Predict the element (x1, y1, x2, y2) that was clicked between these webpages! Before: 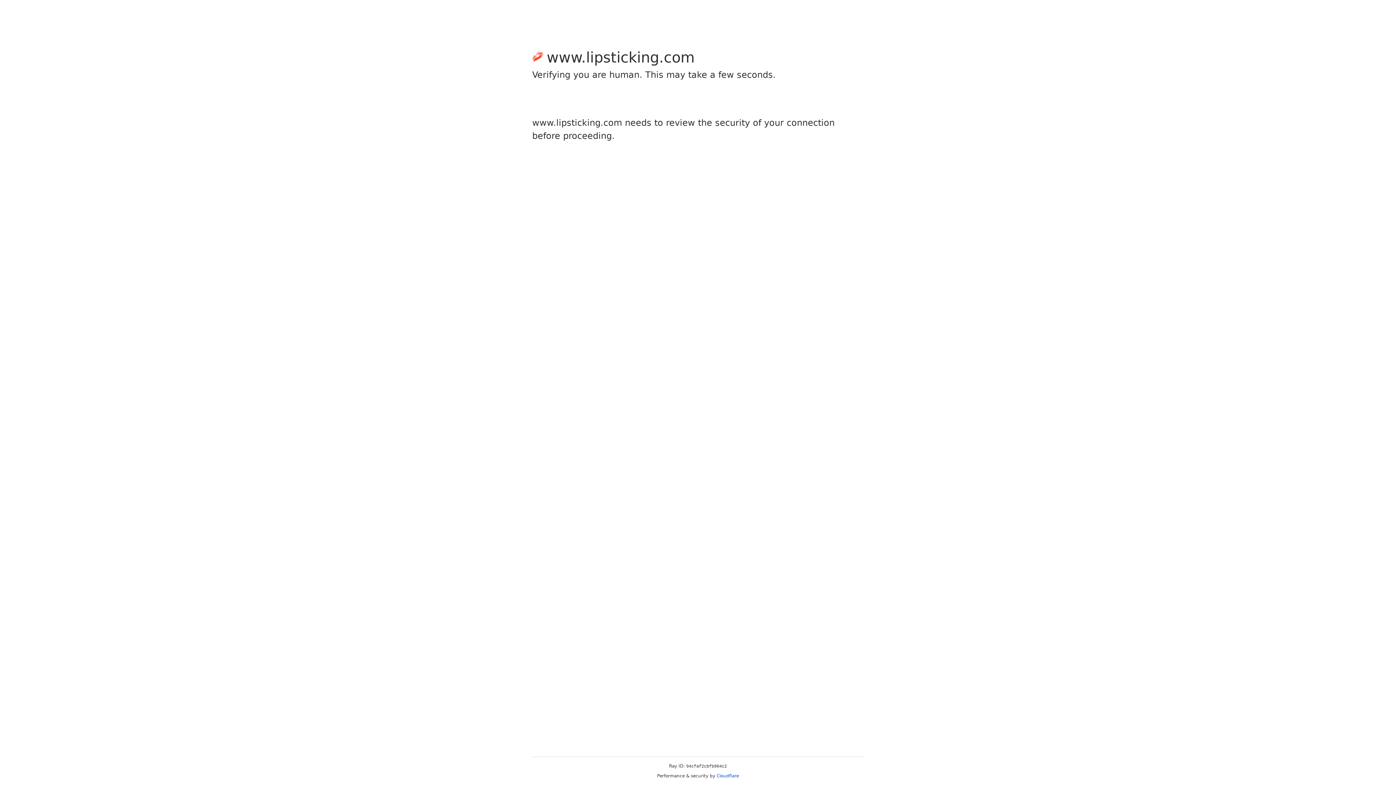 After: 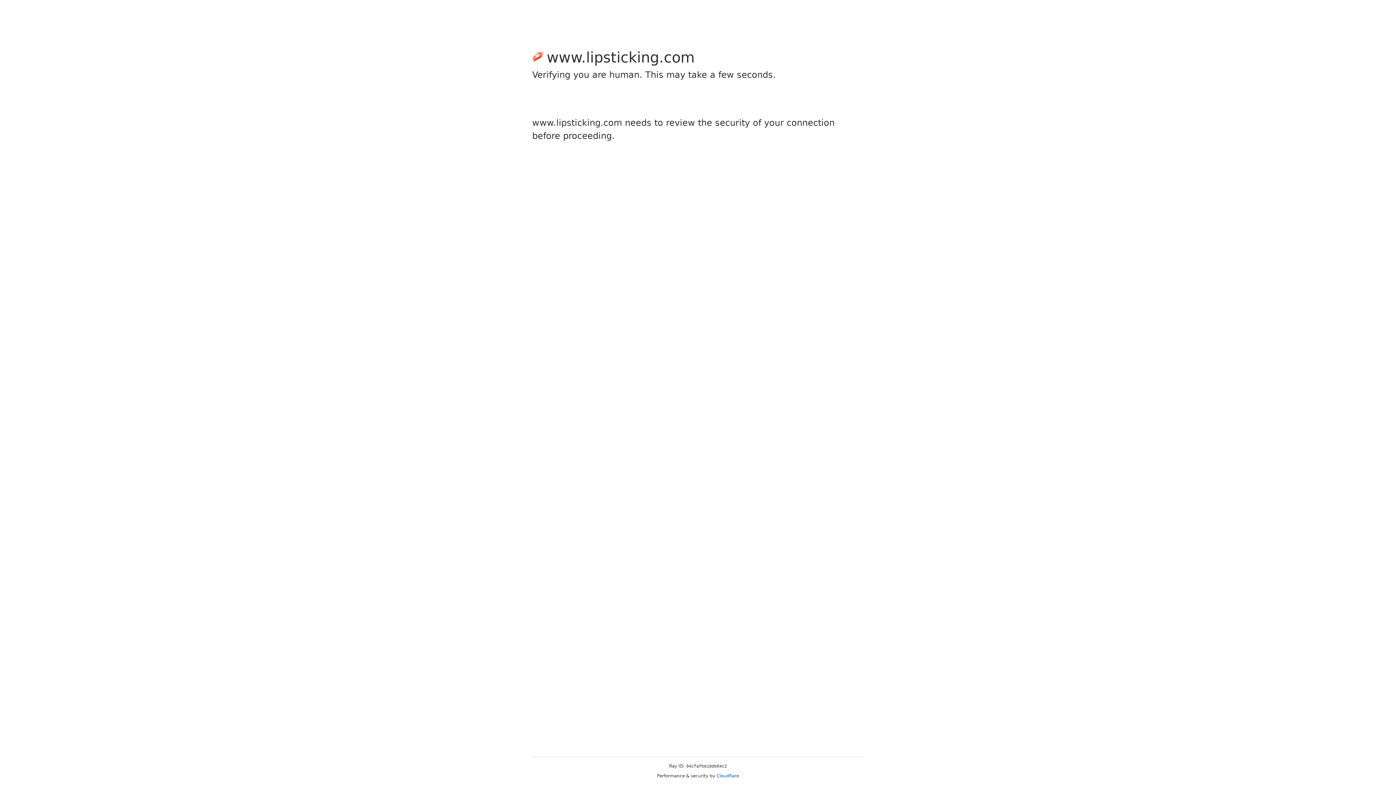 Action: bbox: (716, 773, 739, 778) label: Cloudflare